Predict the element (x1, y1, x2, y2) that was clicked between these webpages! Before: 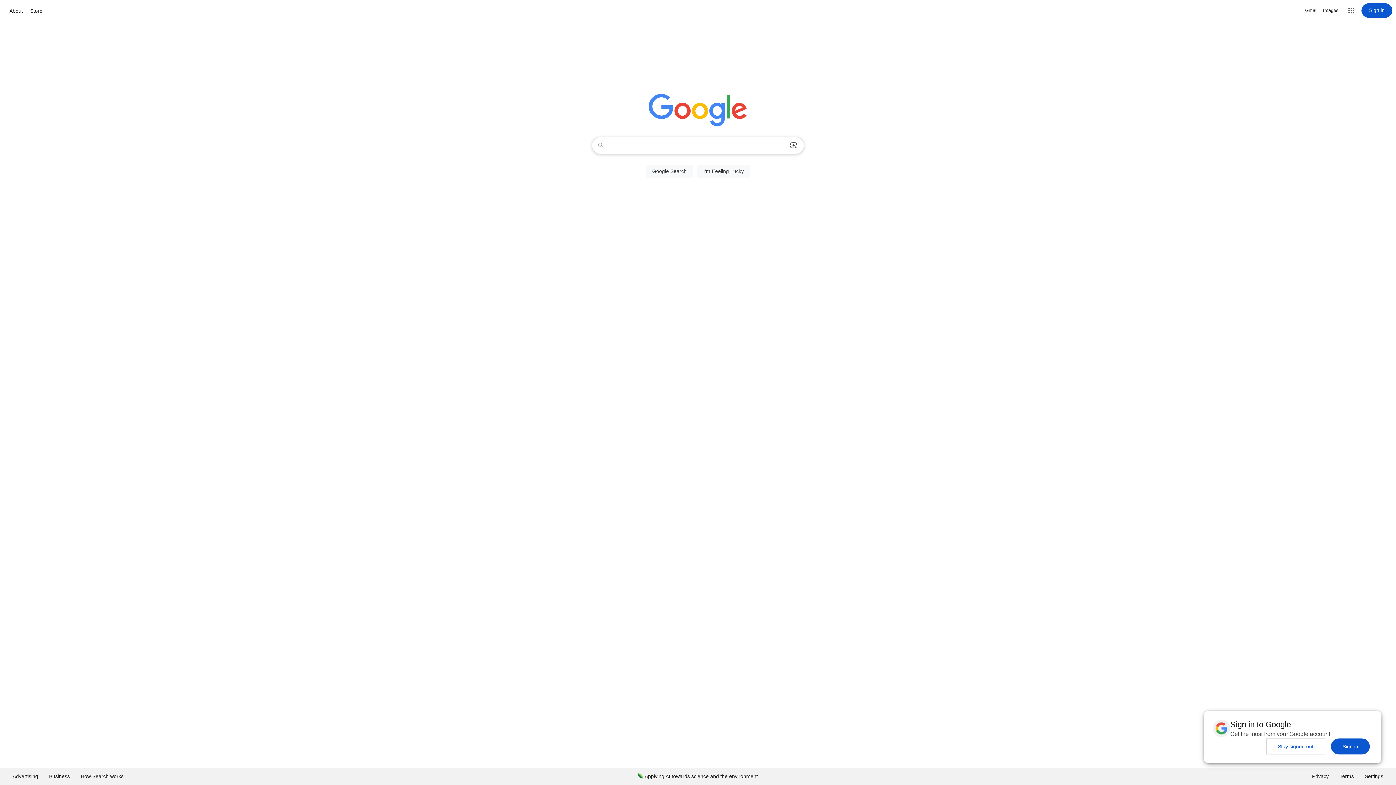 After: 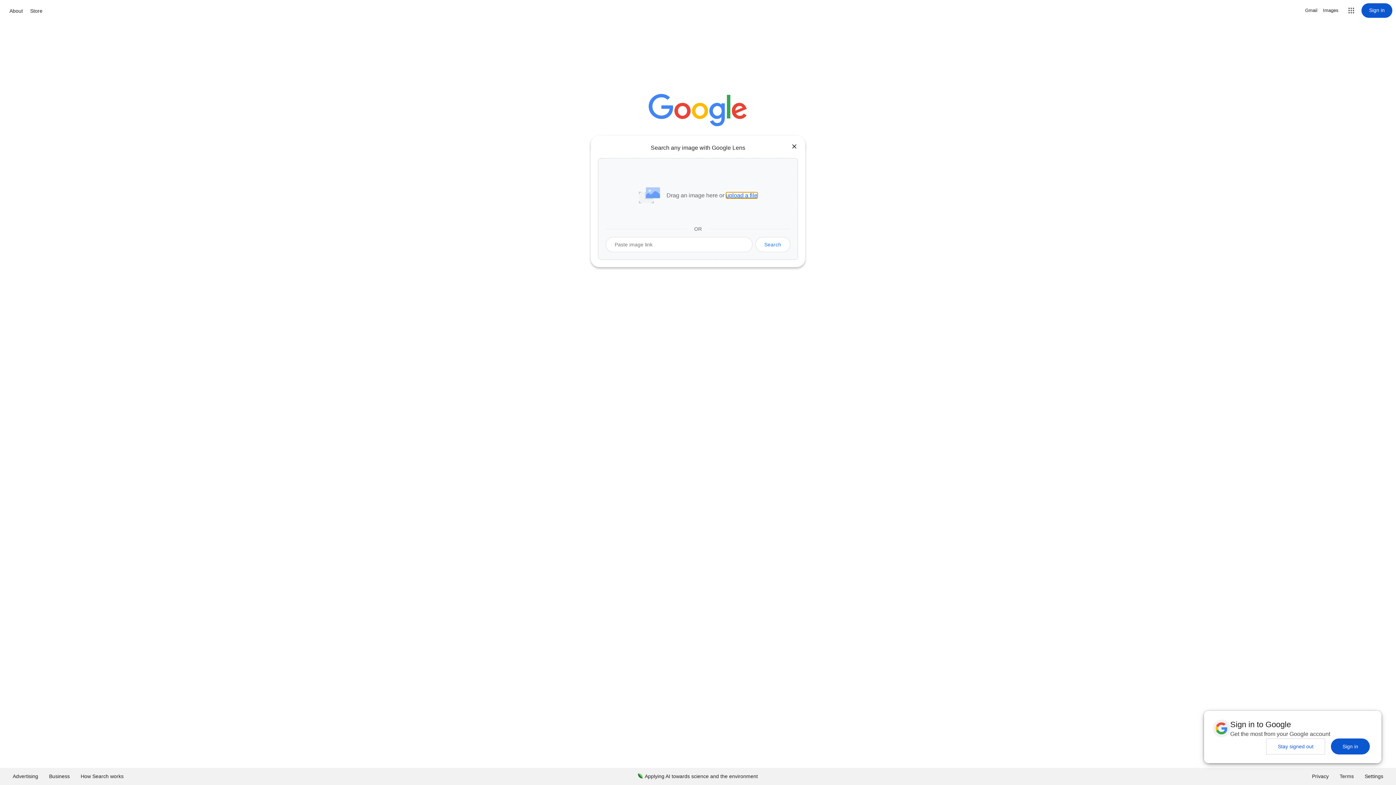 Action: bbox: (786, 137, 801, 153) label: Search by image